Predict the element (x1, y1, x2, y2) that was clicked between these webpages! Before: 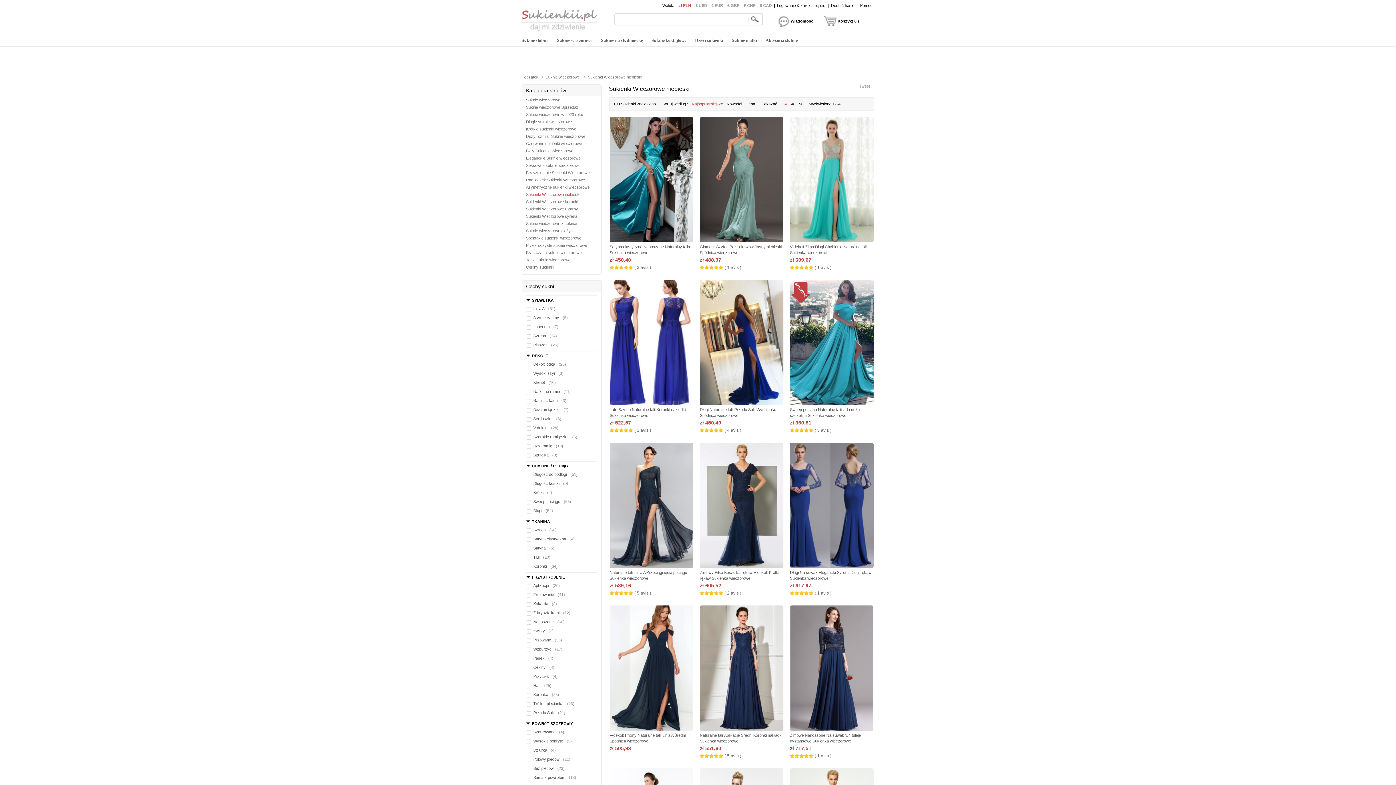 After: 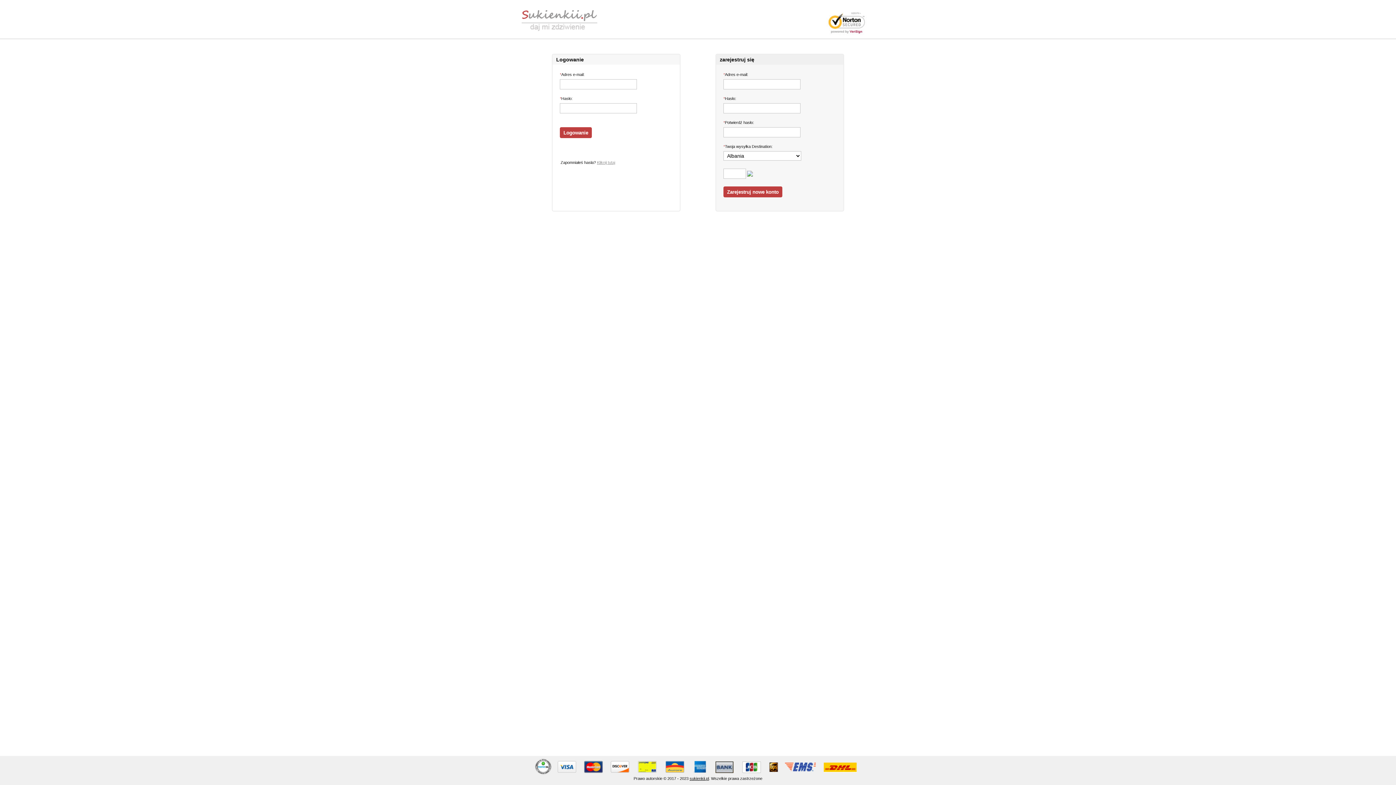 Action: label: Logowanie & zarejestruj się bbox: (777, 0, 825, 10)